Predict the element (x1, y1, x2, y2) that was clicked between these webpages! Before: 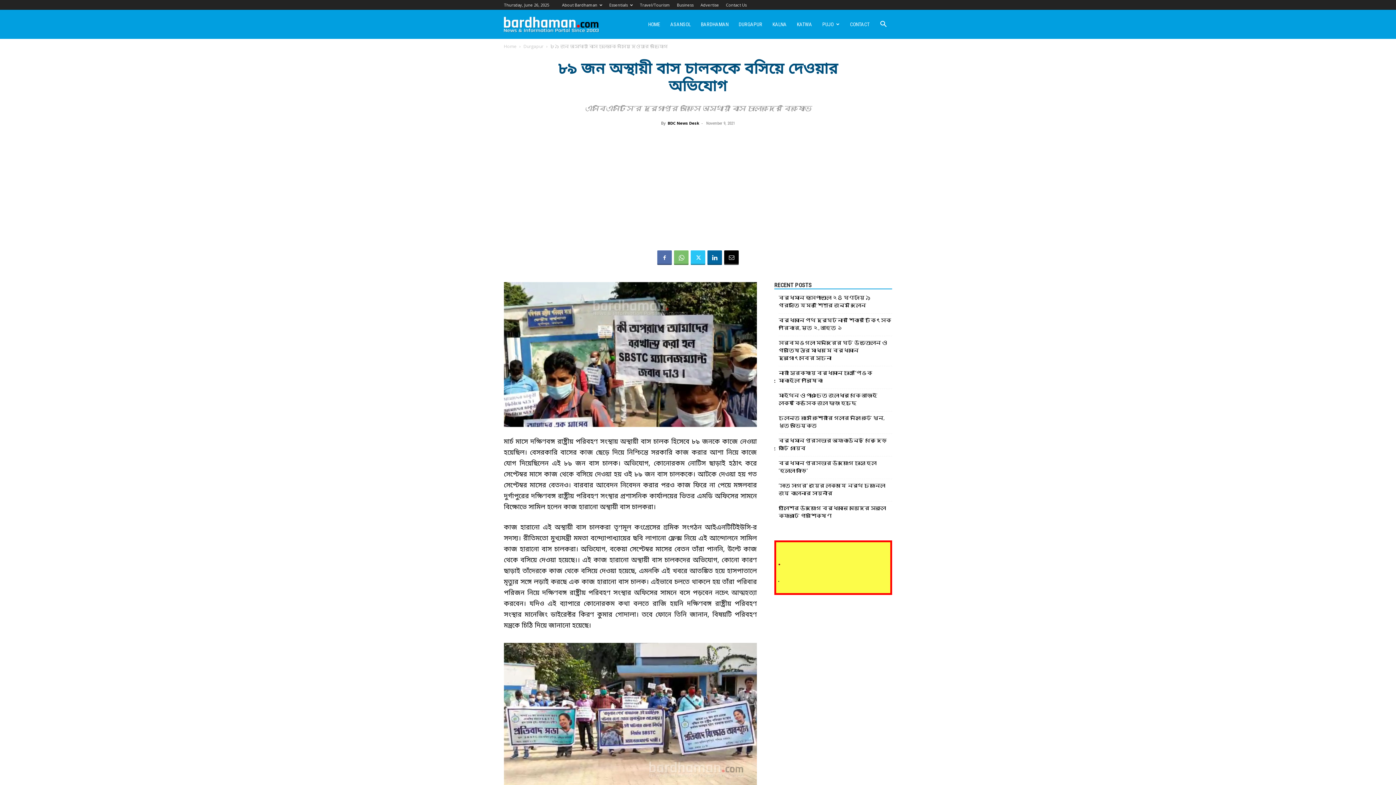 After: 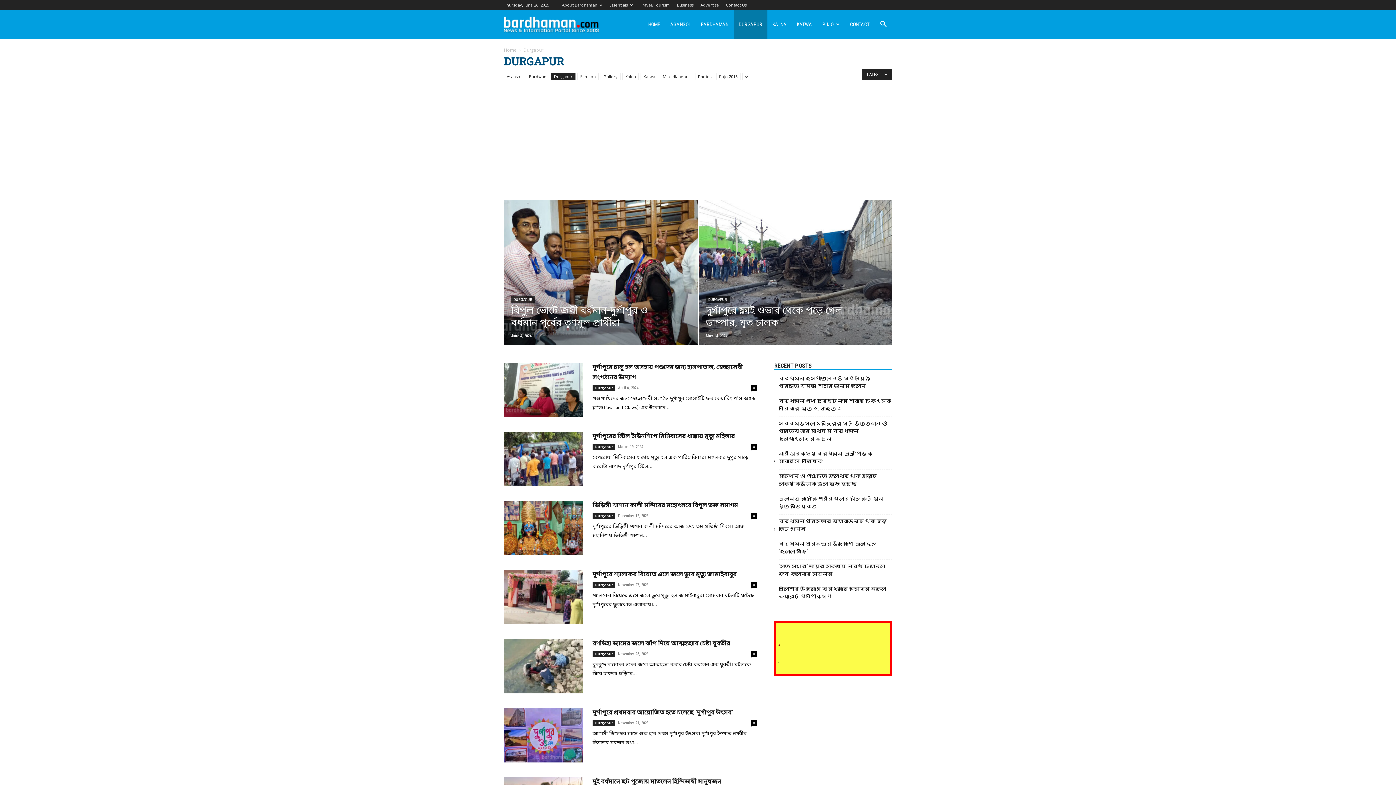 Action: bbox: (733, 9, 767, 38) label: DURGAPUR